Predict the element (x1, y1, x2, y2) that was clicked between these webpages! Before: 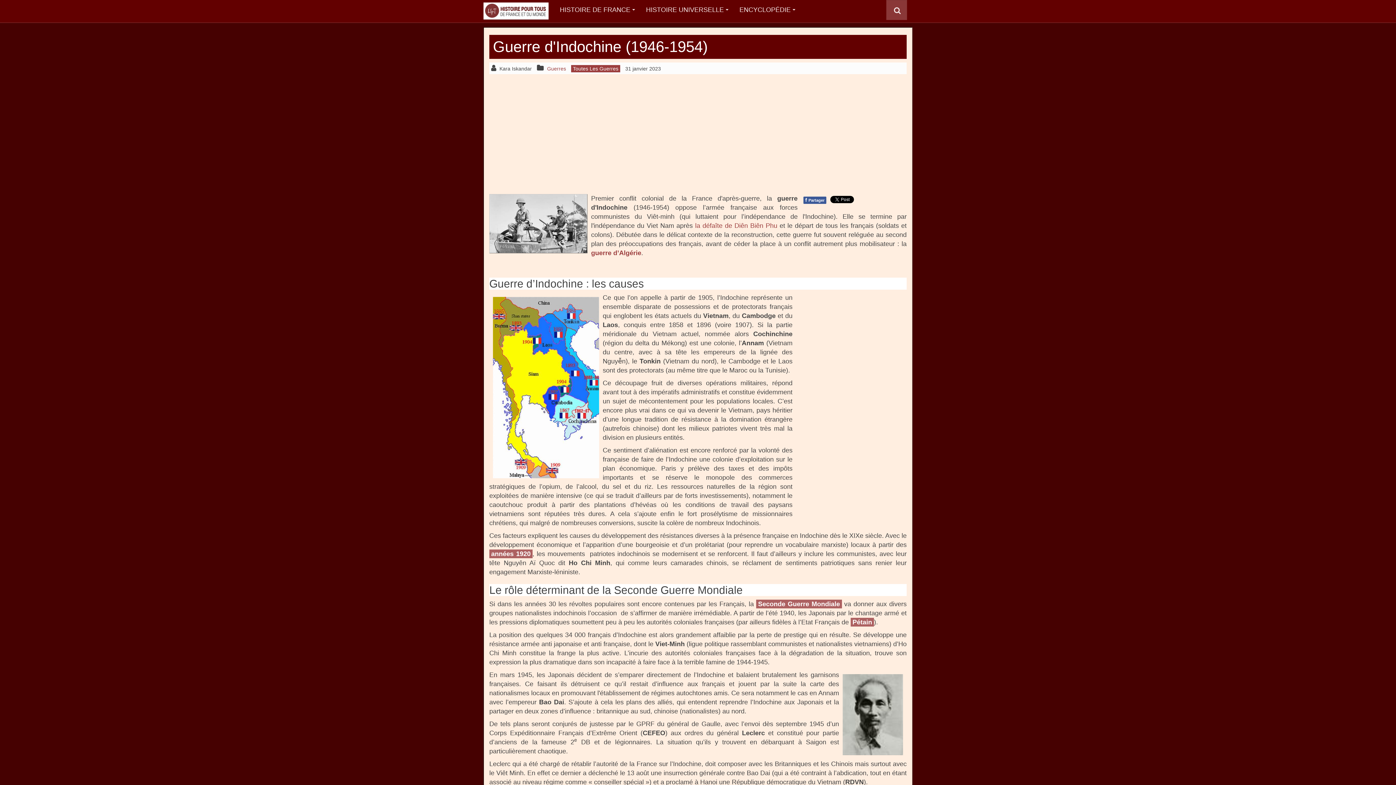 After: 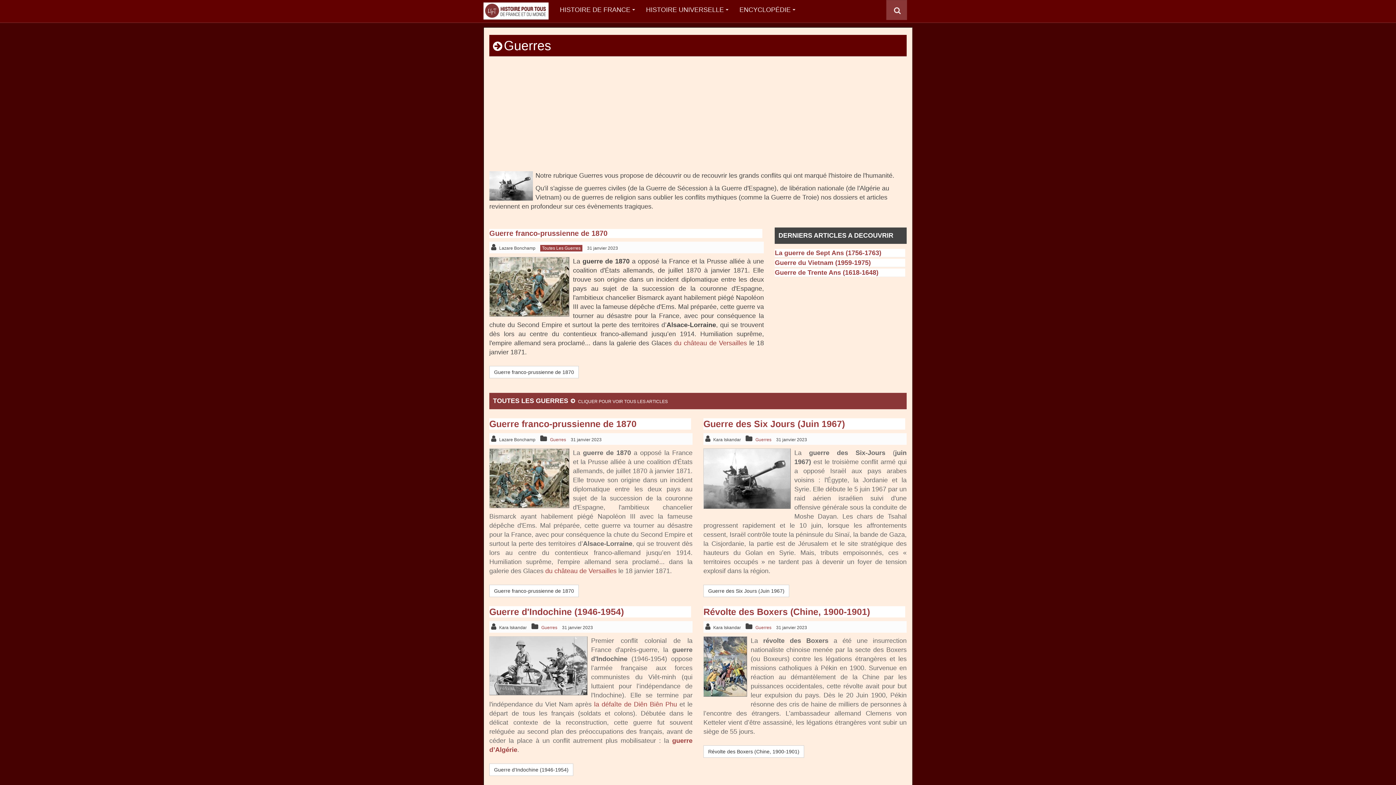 Action: label: Guerres bbox: (547, 65, 566, 71)